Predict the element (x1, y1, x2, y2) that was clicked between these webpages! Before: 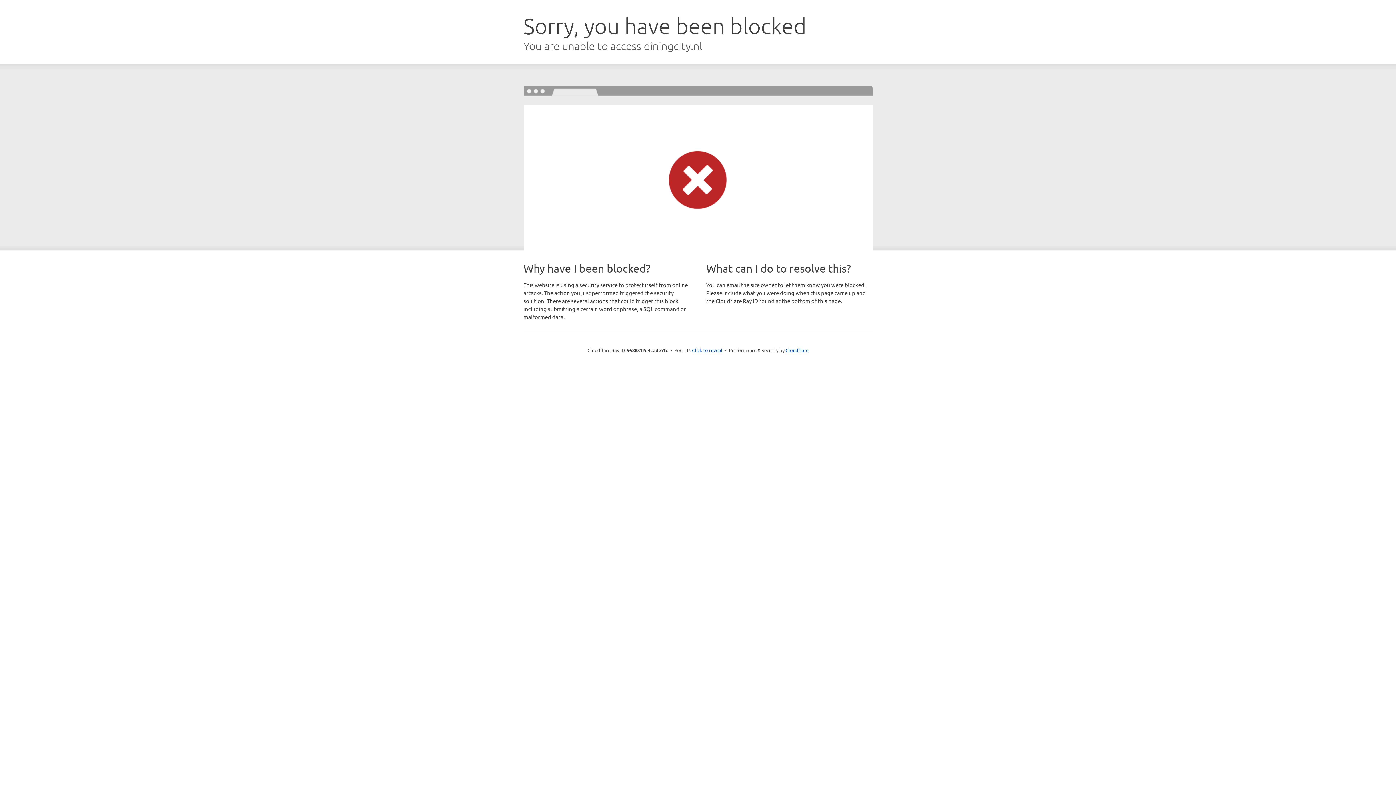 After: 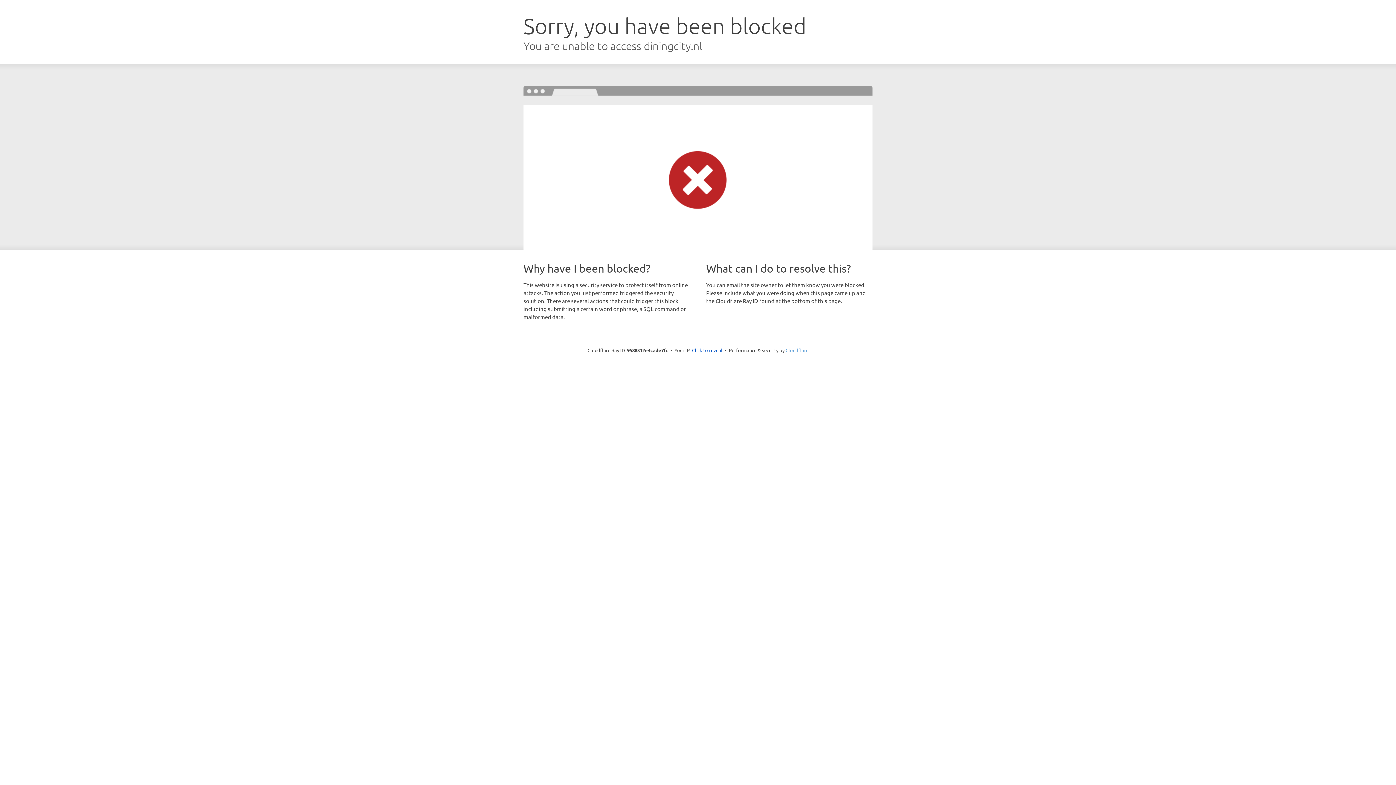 Action: label: Cloudflare bbox: (785, 347, 808, 353)